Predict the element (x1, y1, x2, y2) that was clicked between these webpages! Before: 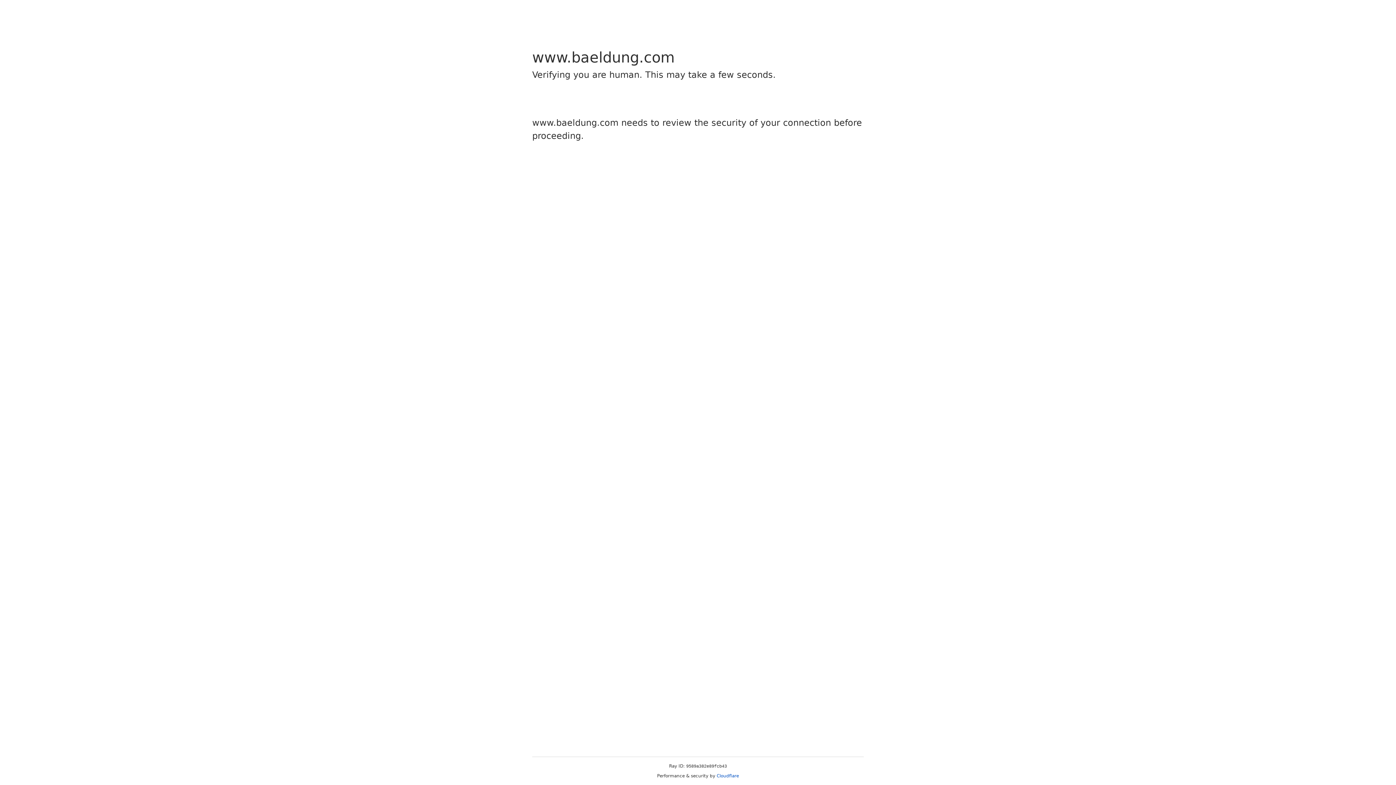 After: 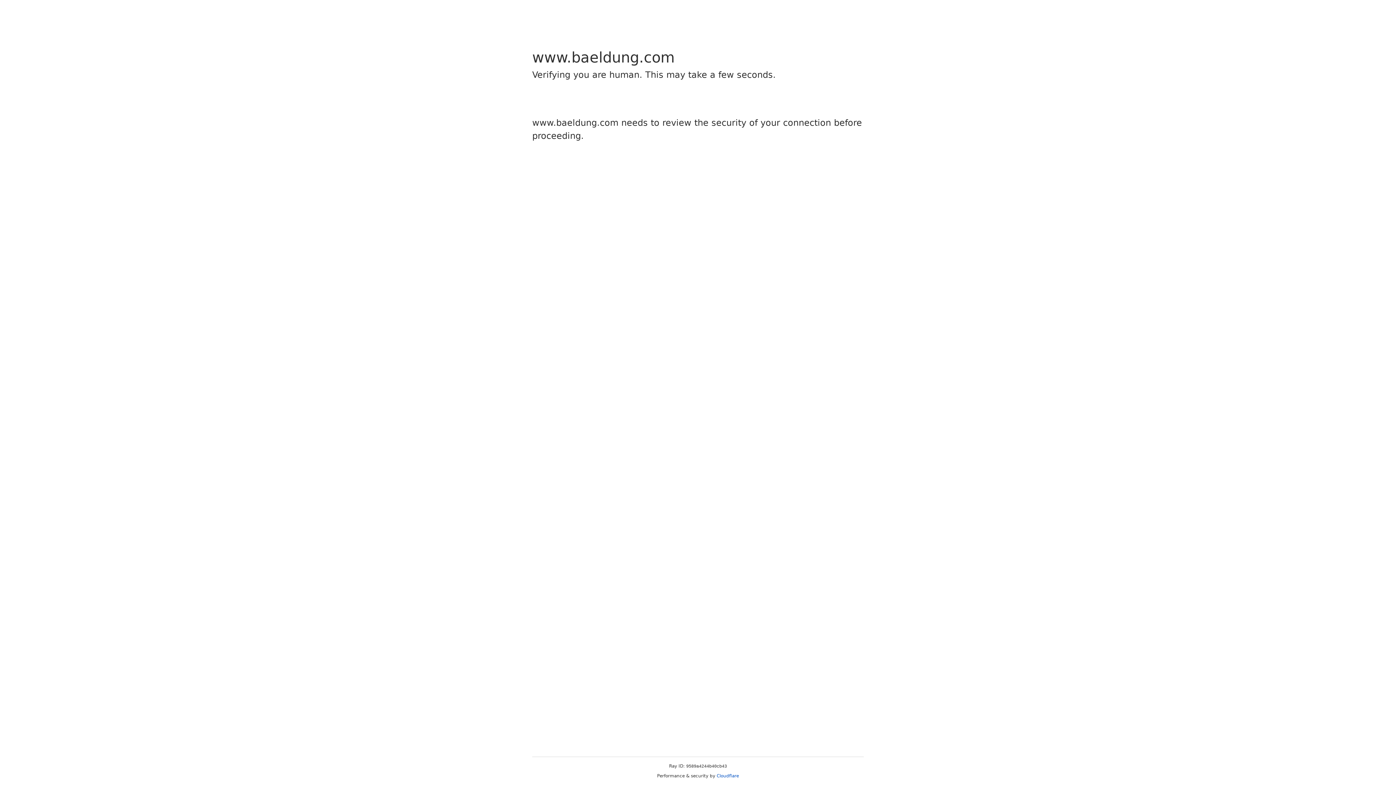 Action: bbox: (716, 773, 739, 778) label: Cloudflare